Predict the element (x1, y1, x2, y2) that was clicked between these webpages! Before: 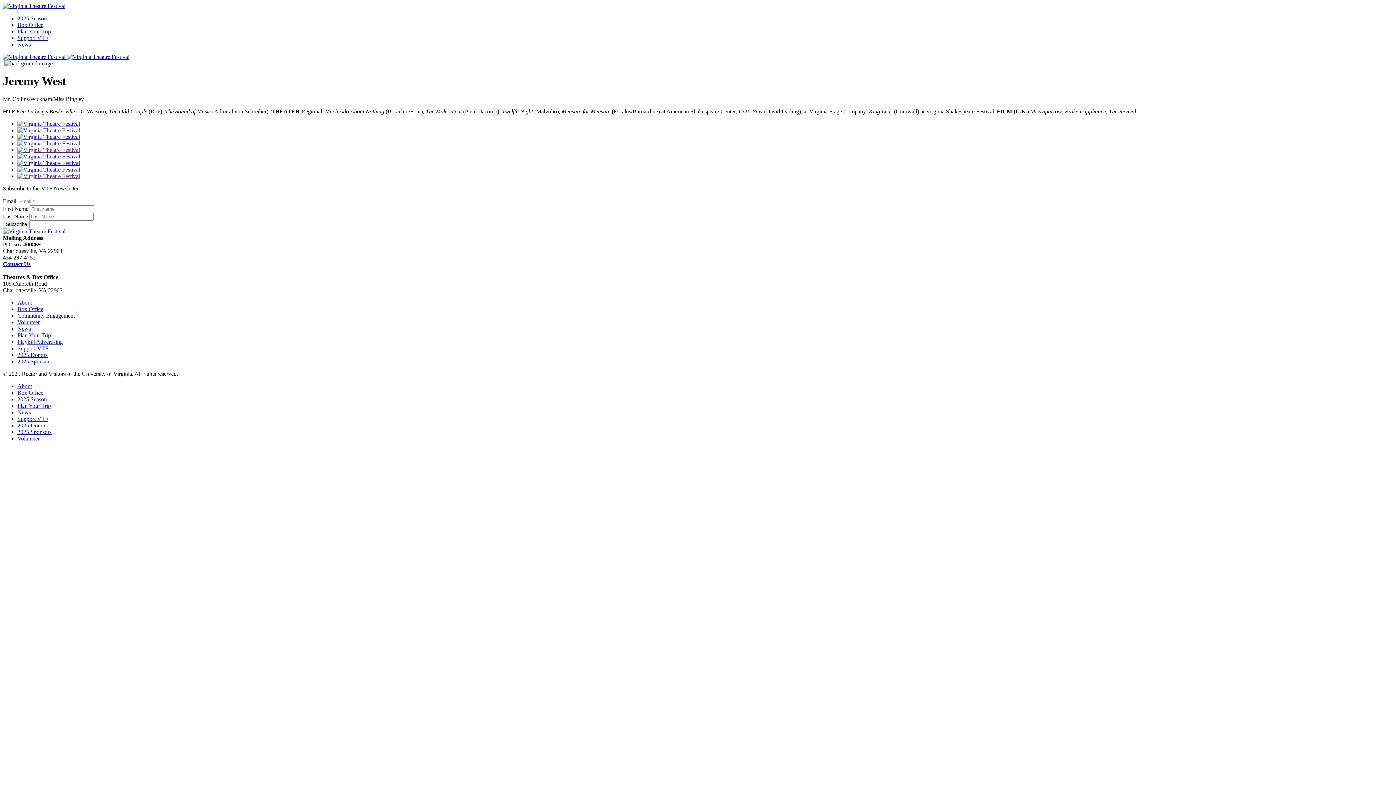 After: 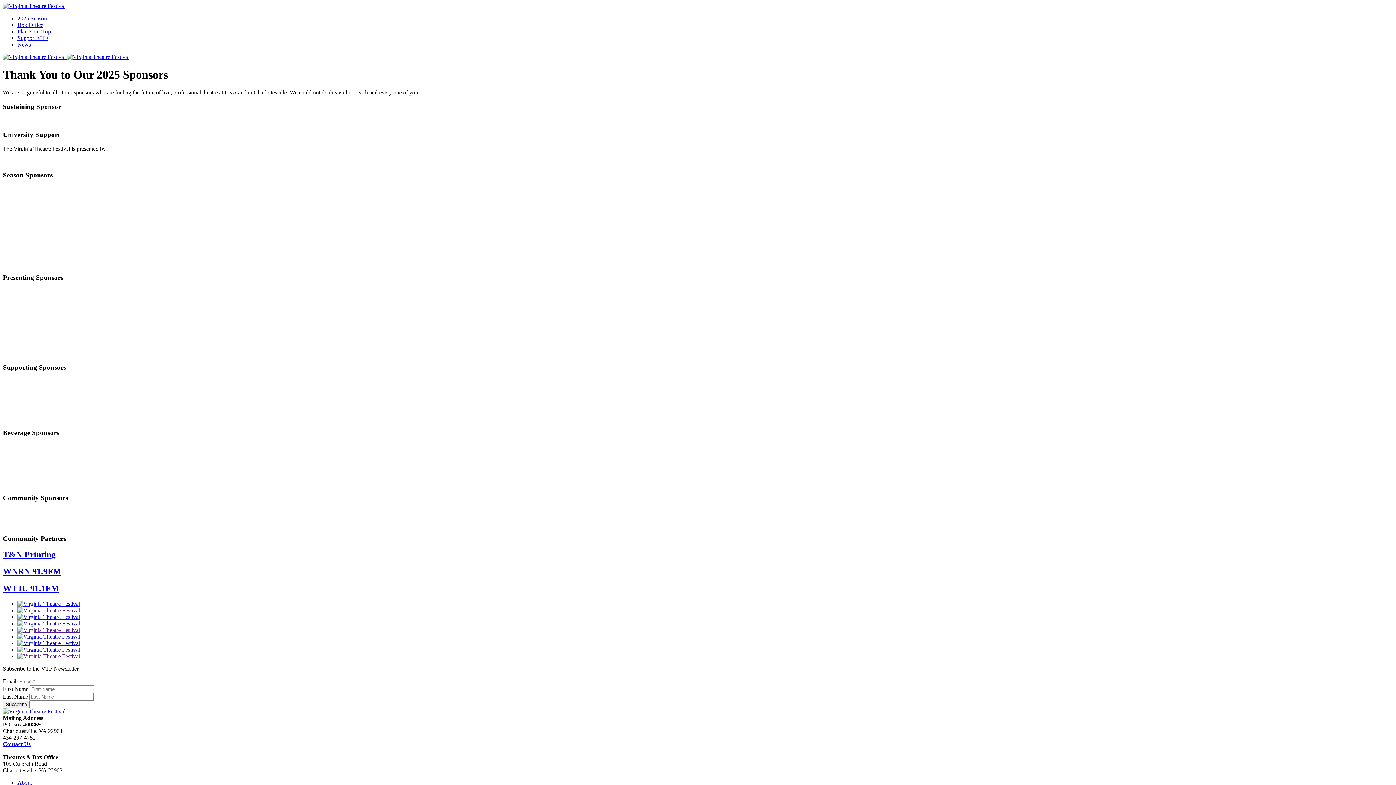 Action: bbox: (17, 429, 51, 435) label: 2025 Sponsors